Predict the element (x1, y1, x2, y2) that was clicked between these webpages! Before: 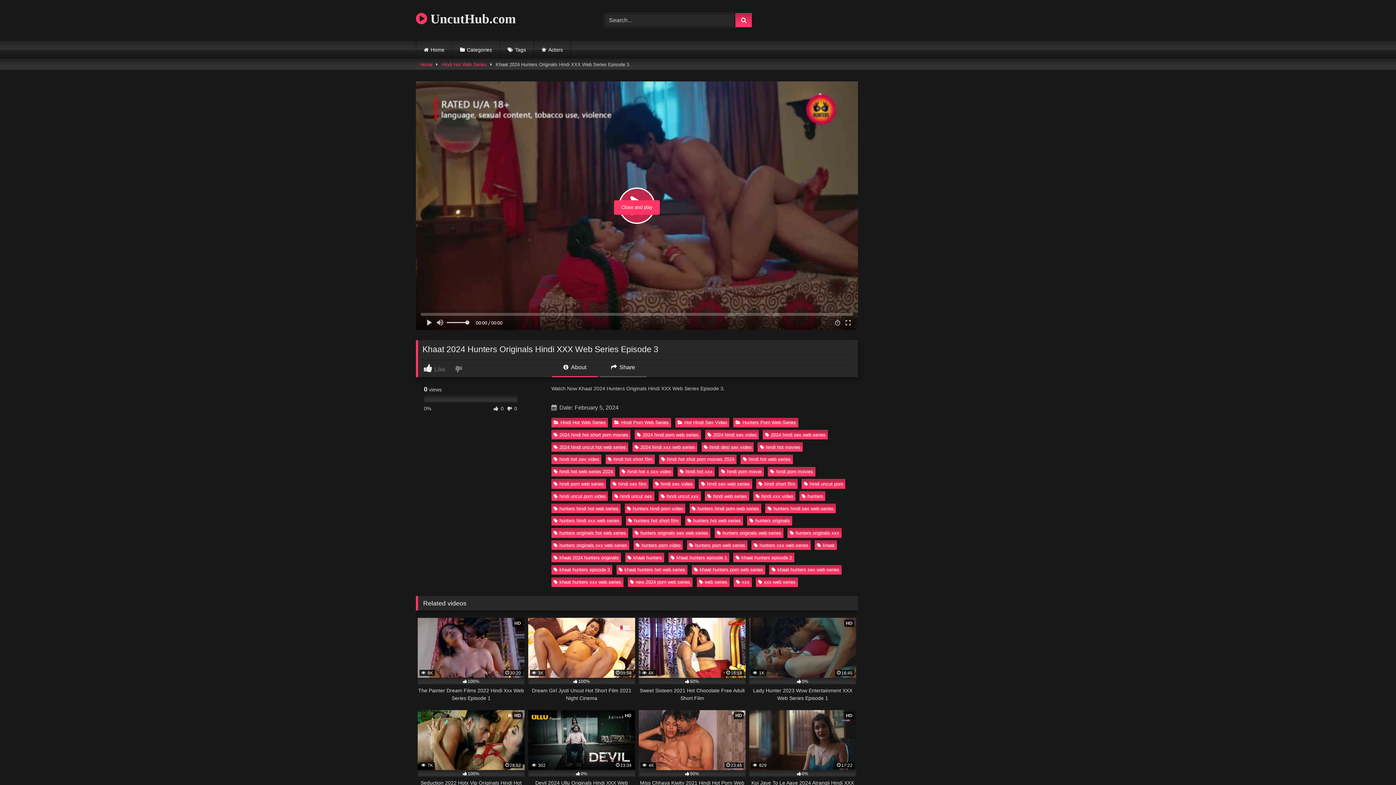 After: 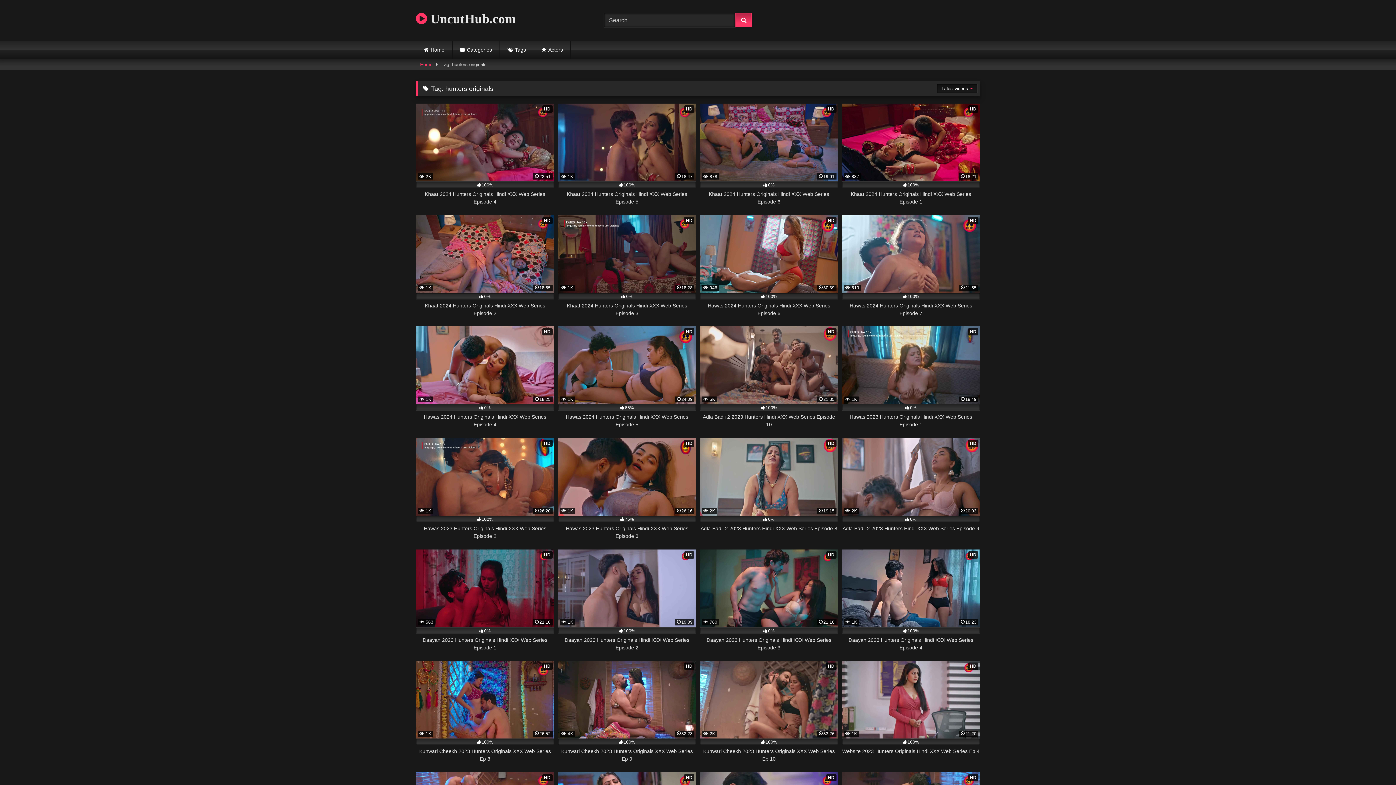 Action: bbox: (747, 516, 792, 525) label: hunters originals